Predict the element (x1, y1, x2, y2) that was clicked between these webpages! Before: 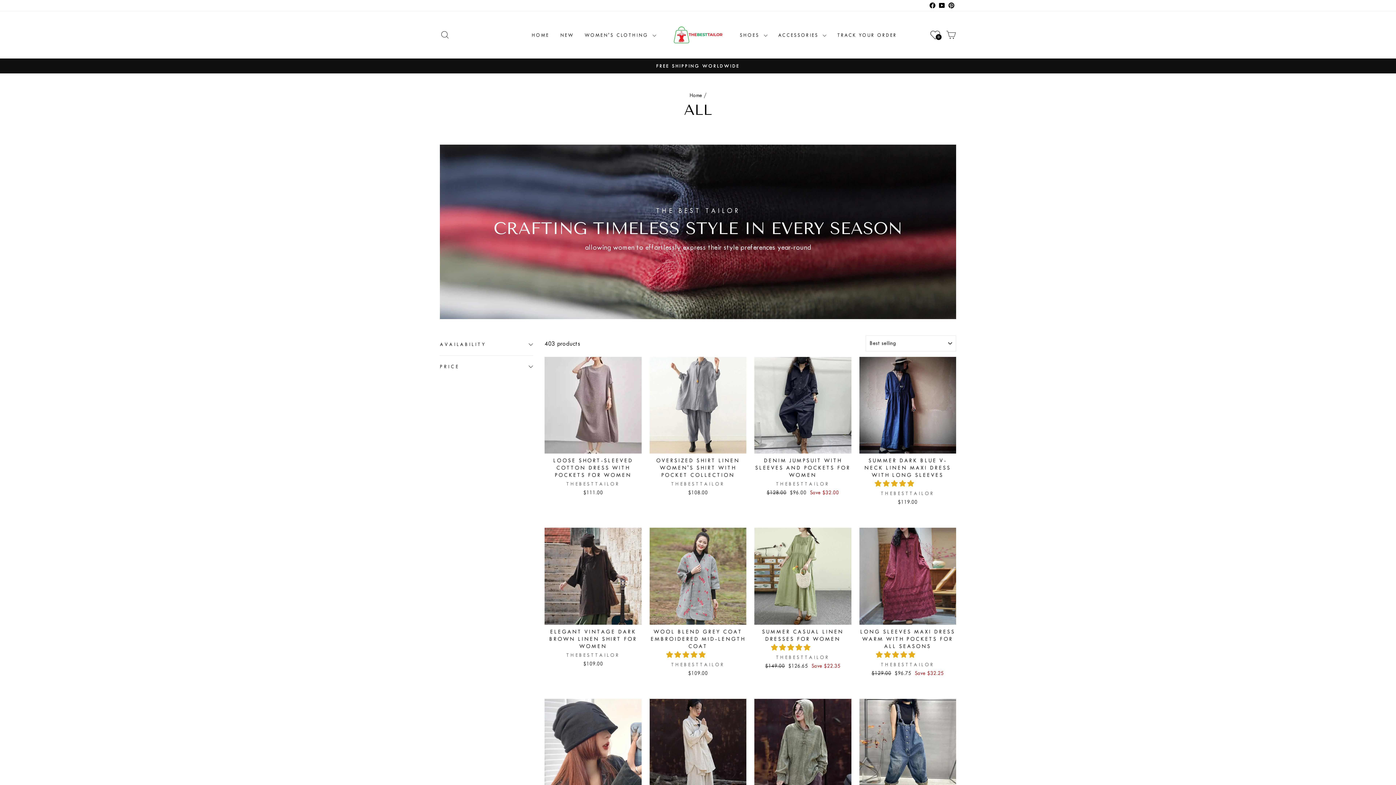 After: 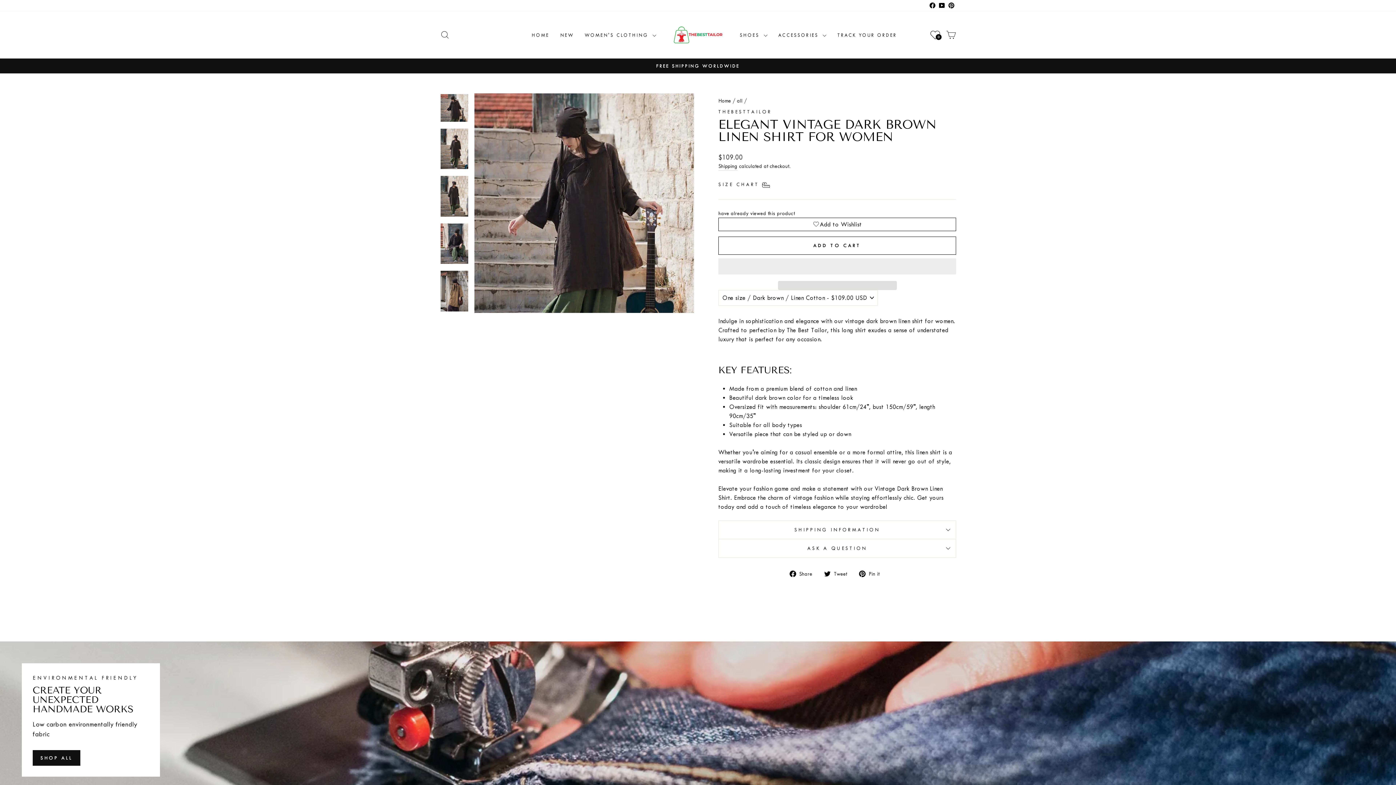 Action: bbox: (544, 625, 641, 669) label: ELEGANT VINTAGE DARK BROWN LINEN SHIRT FOR WOMEN
THEBESTTAILOR
$109.00